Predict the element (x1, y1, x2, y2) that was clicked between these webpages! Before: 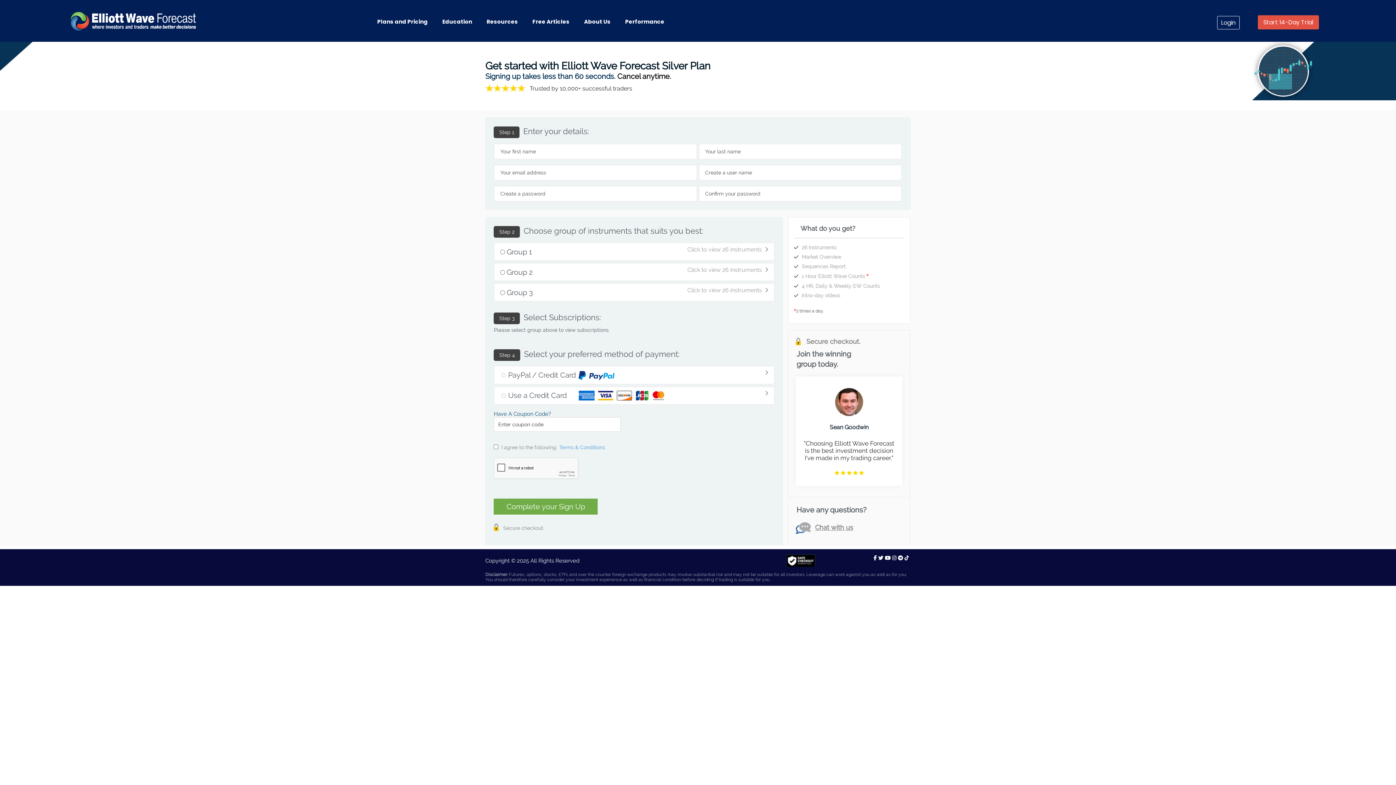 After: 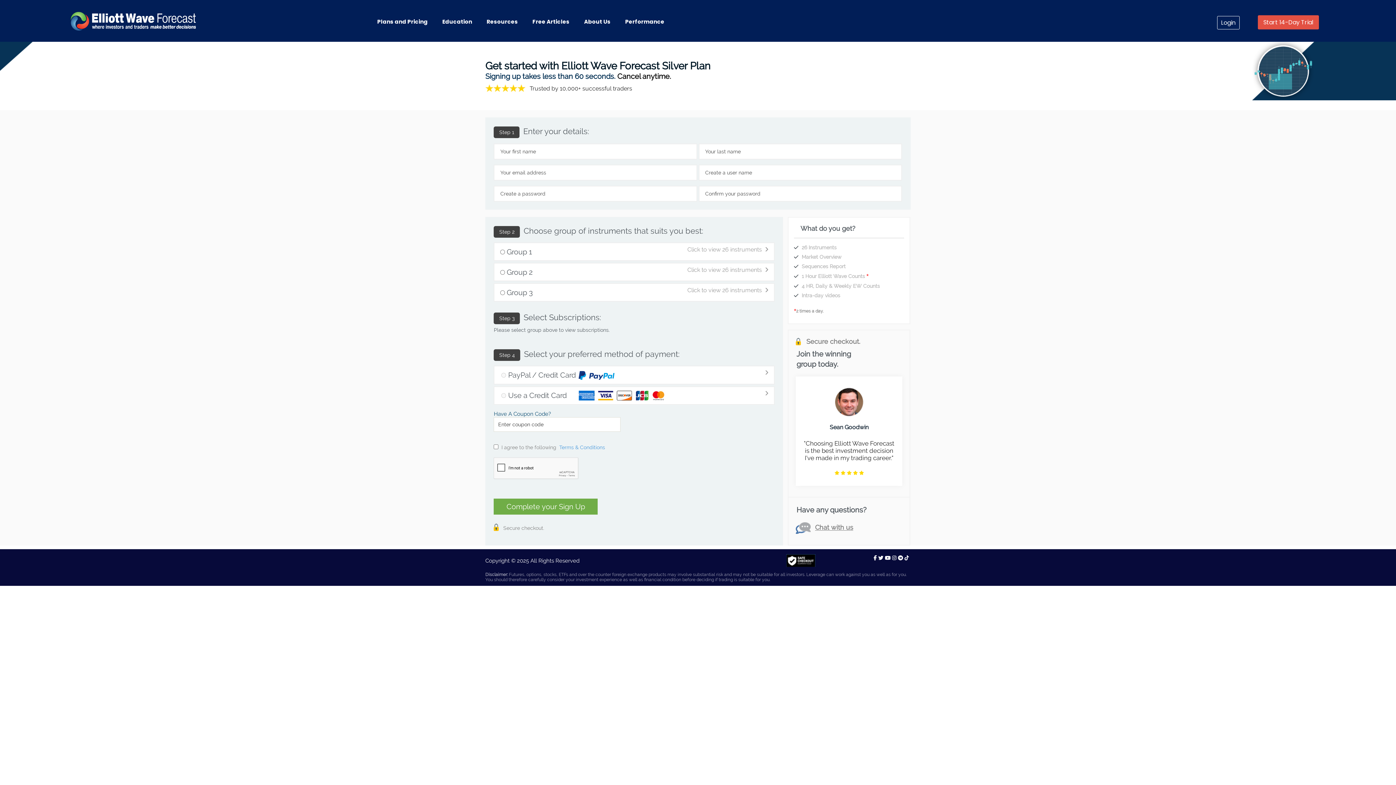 Action: bbox: (904, 555, 909, 561)